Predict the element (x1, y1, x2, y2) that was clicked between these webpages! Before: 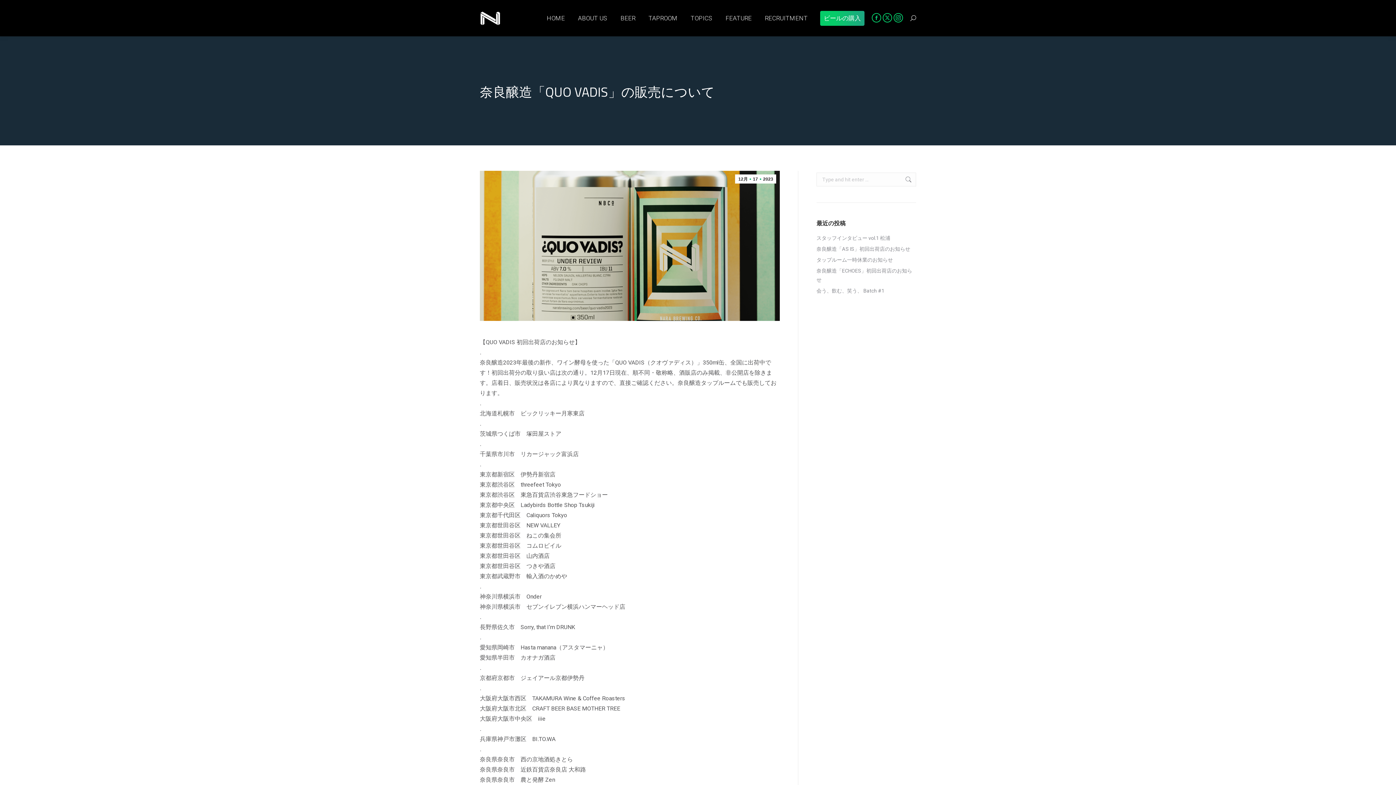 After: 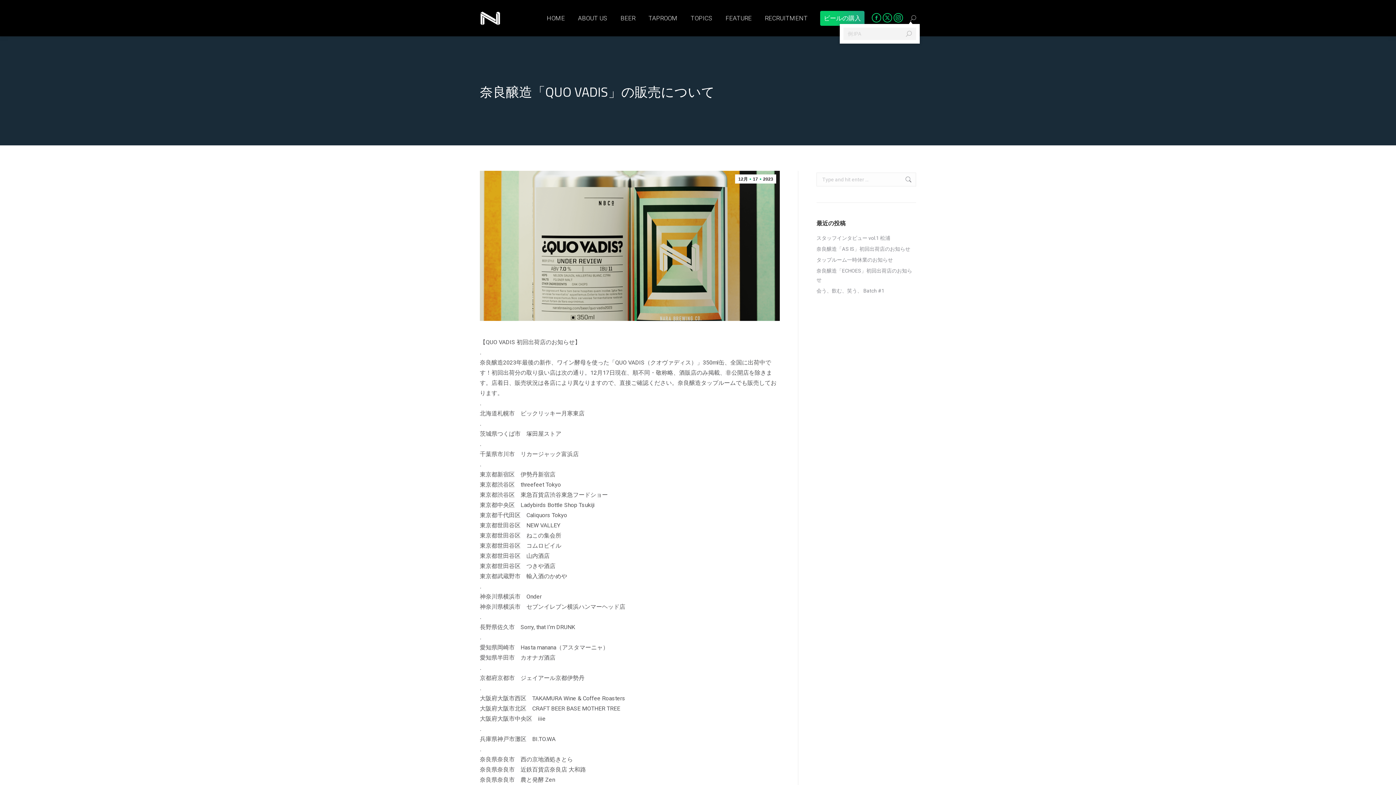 Action: bbox: (910, 15, 916, 21)